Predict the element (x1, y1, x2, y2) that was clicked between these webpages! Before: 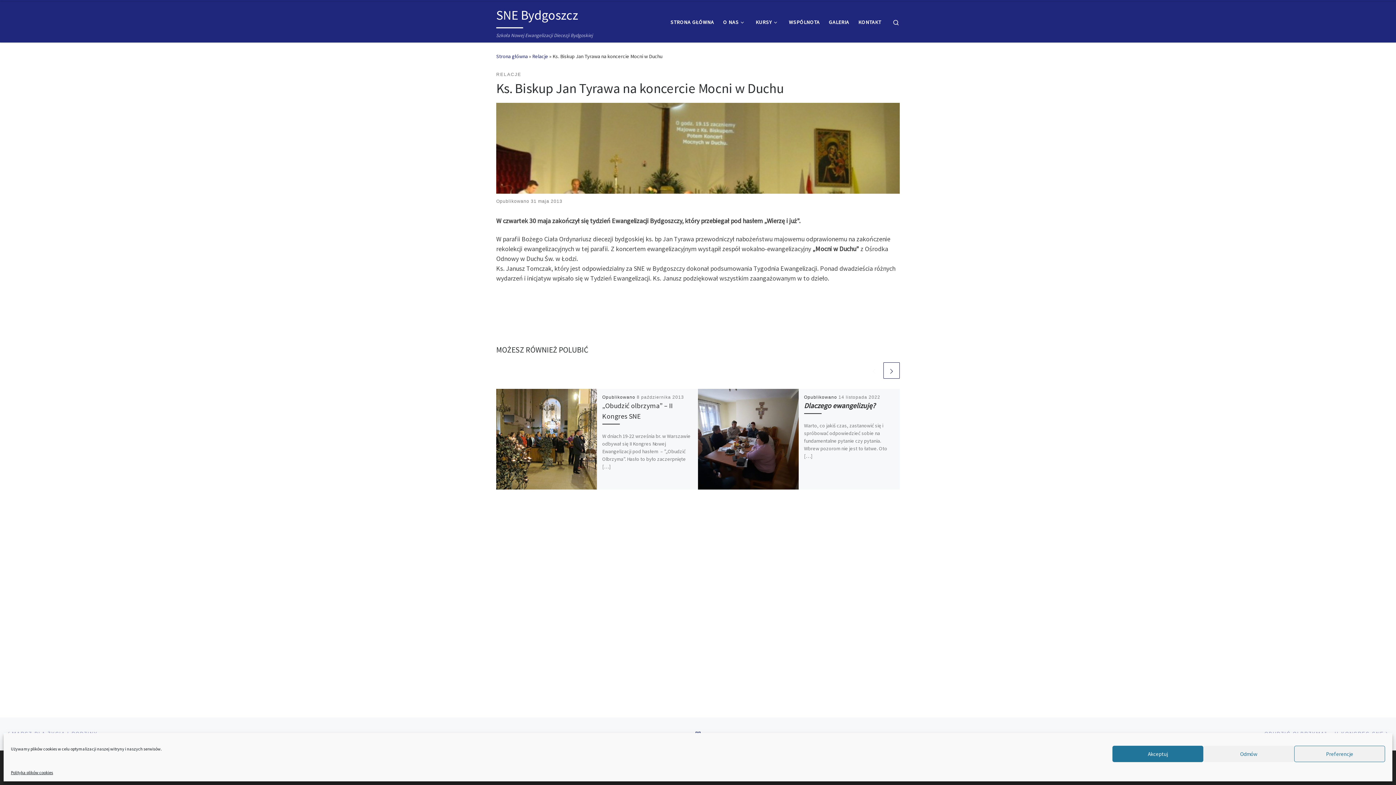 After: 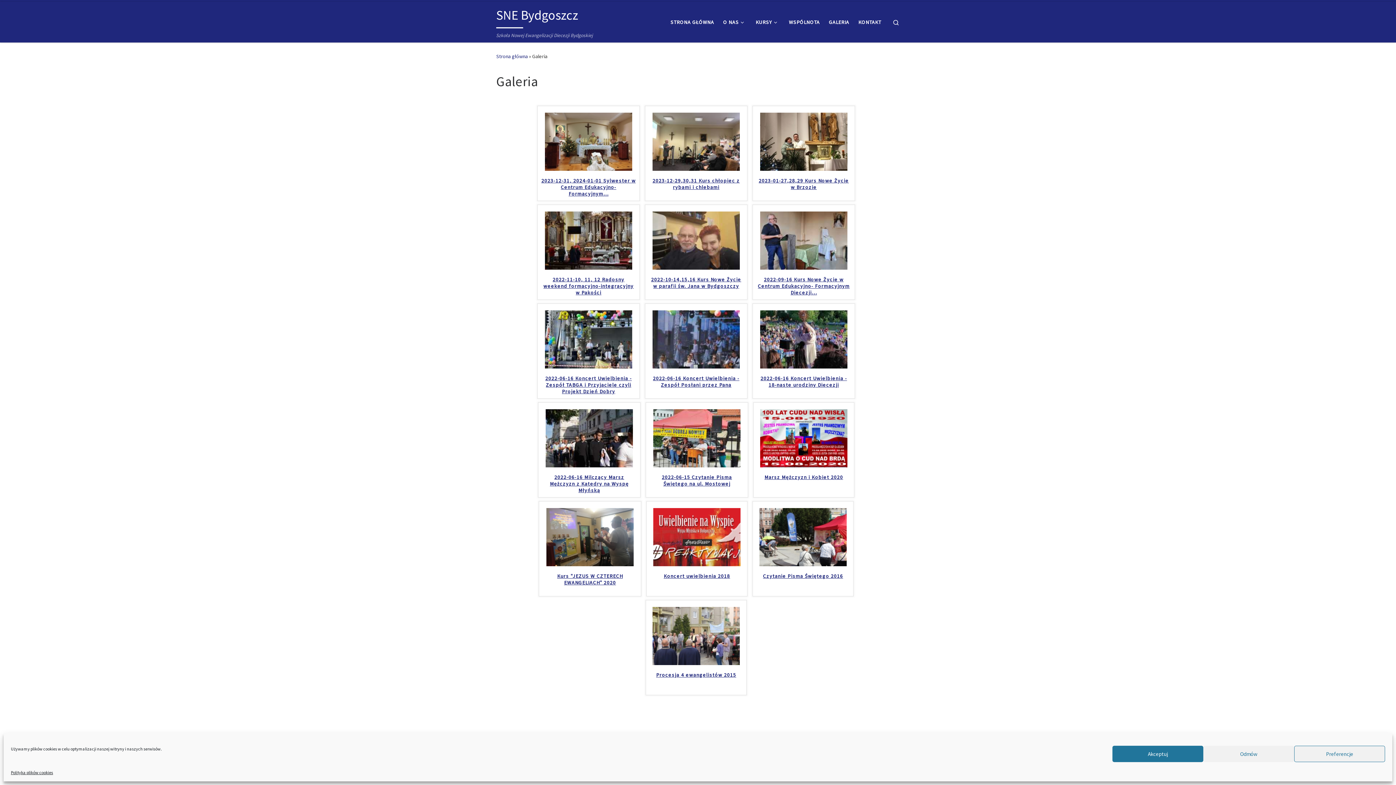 Action: label: GALERIA bbox: (826, 14, 851, 29)